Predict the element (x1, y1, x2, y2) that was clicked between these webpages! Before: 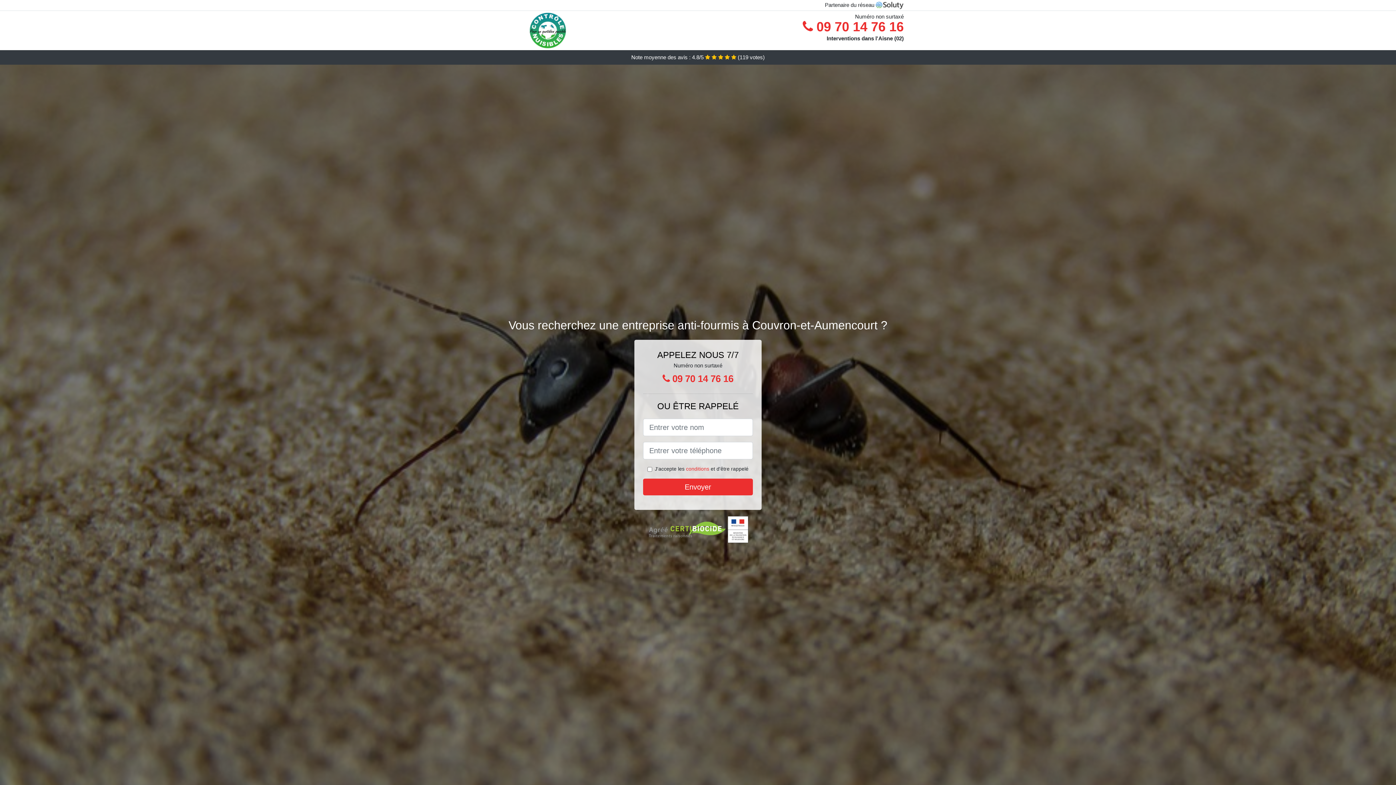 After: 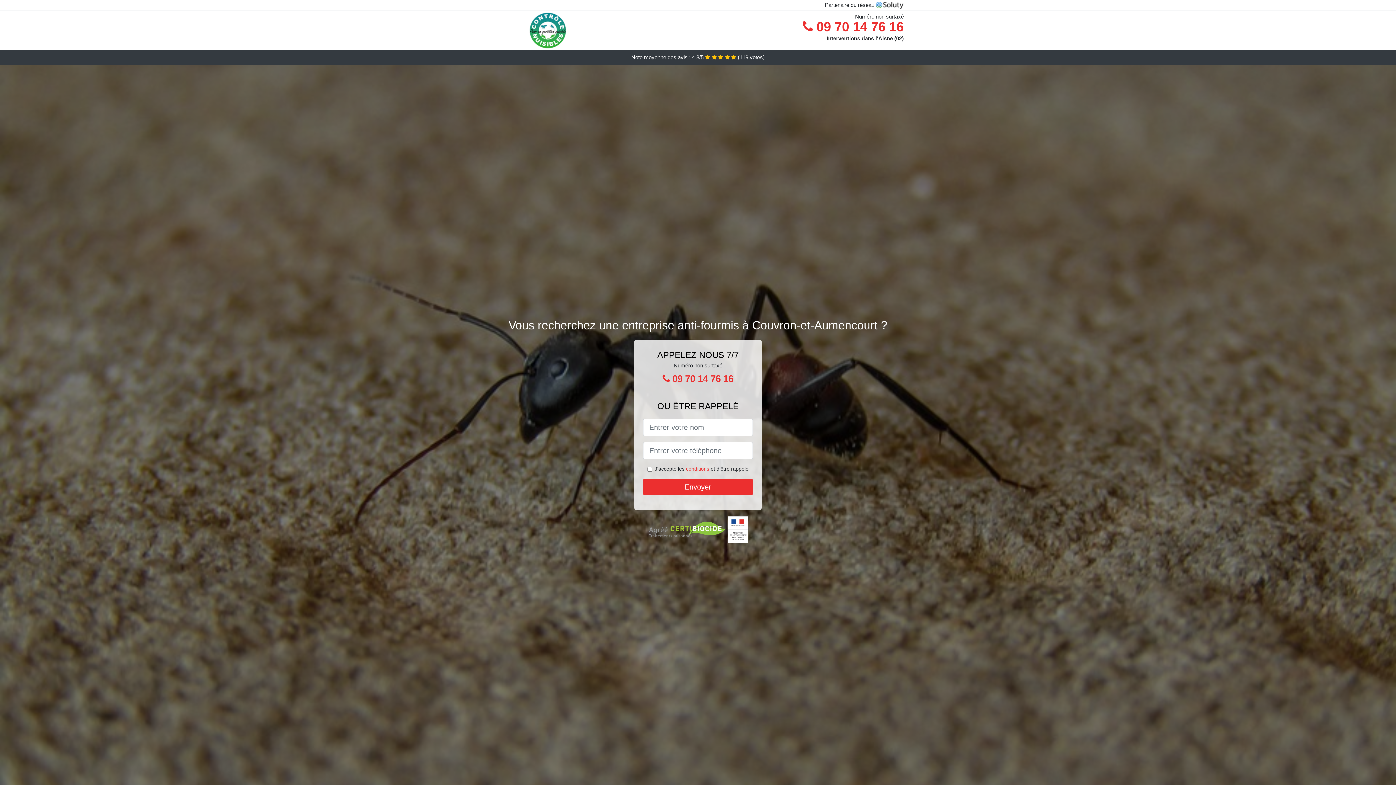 Action: bbox: (802, 12, 904, 48) label:  09 70 14 76 16